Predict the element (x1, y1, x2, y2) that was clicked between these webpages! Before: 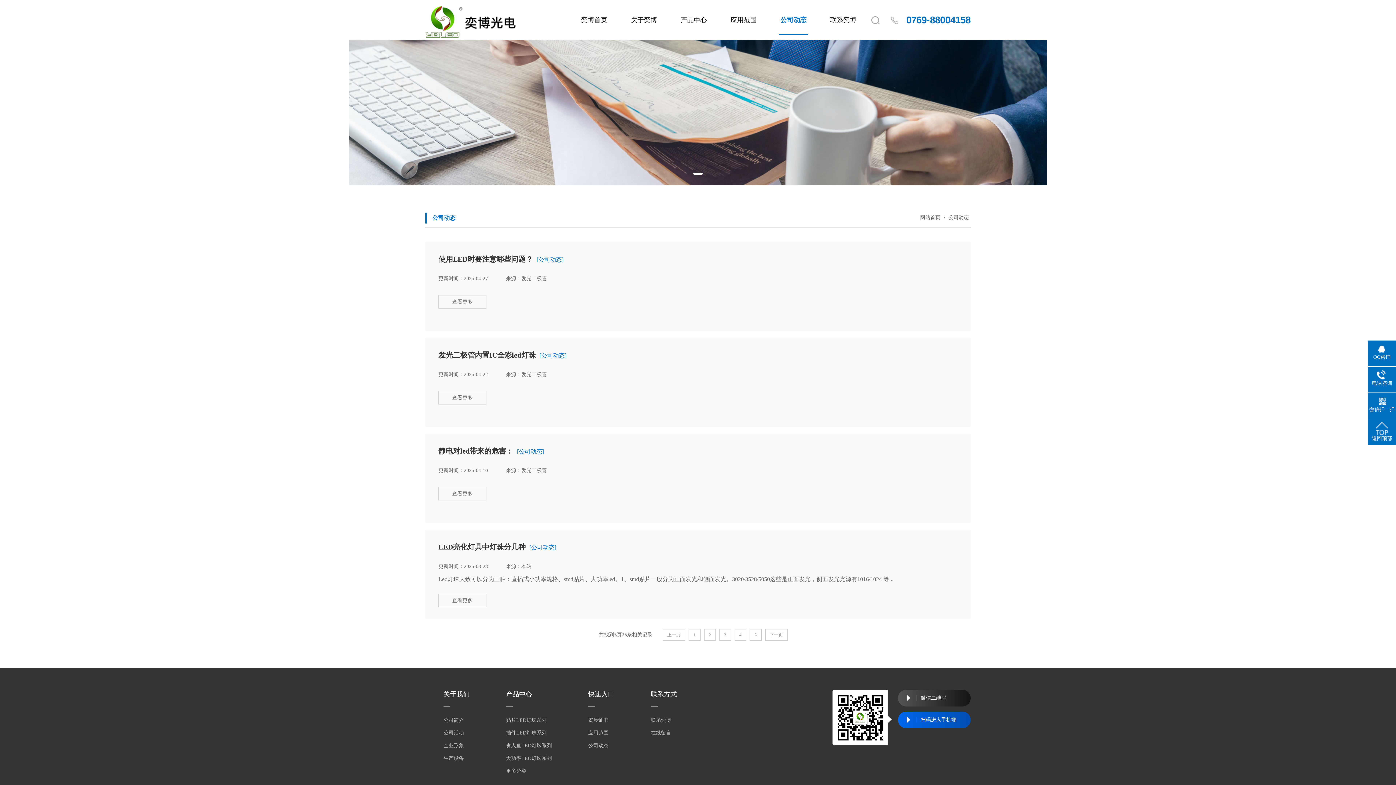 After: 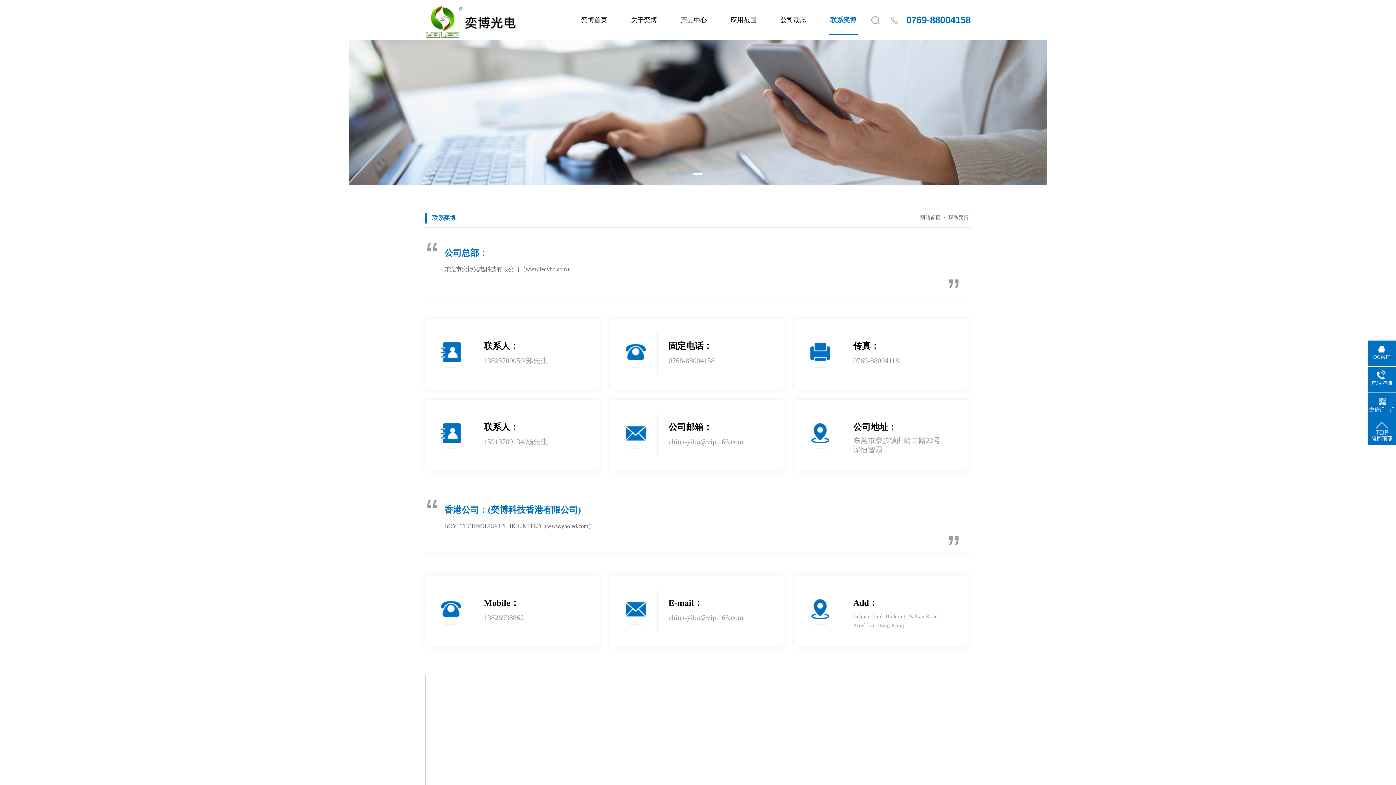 Action: label: 联系奕博 bbox: (650, 714, 677, 726)